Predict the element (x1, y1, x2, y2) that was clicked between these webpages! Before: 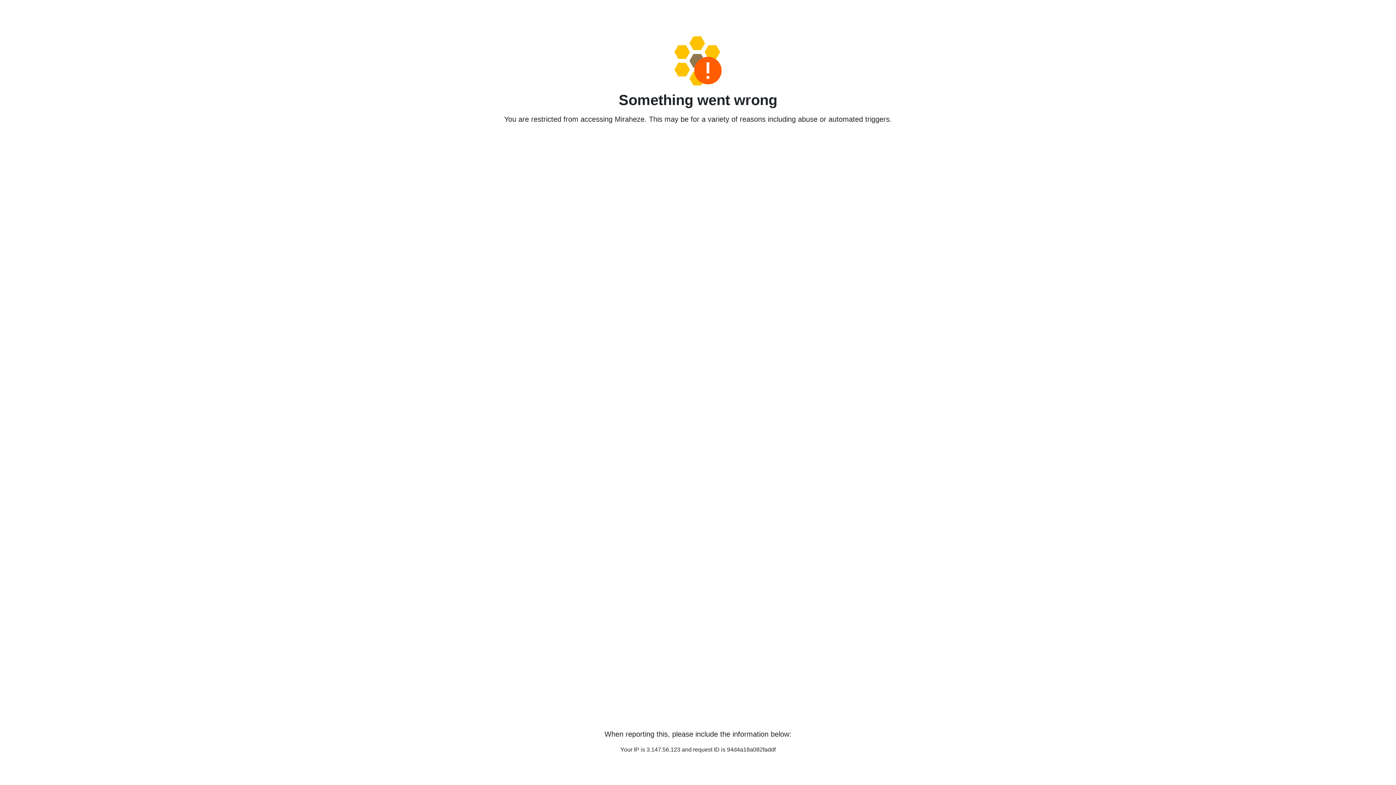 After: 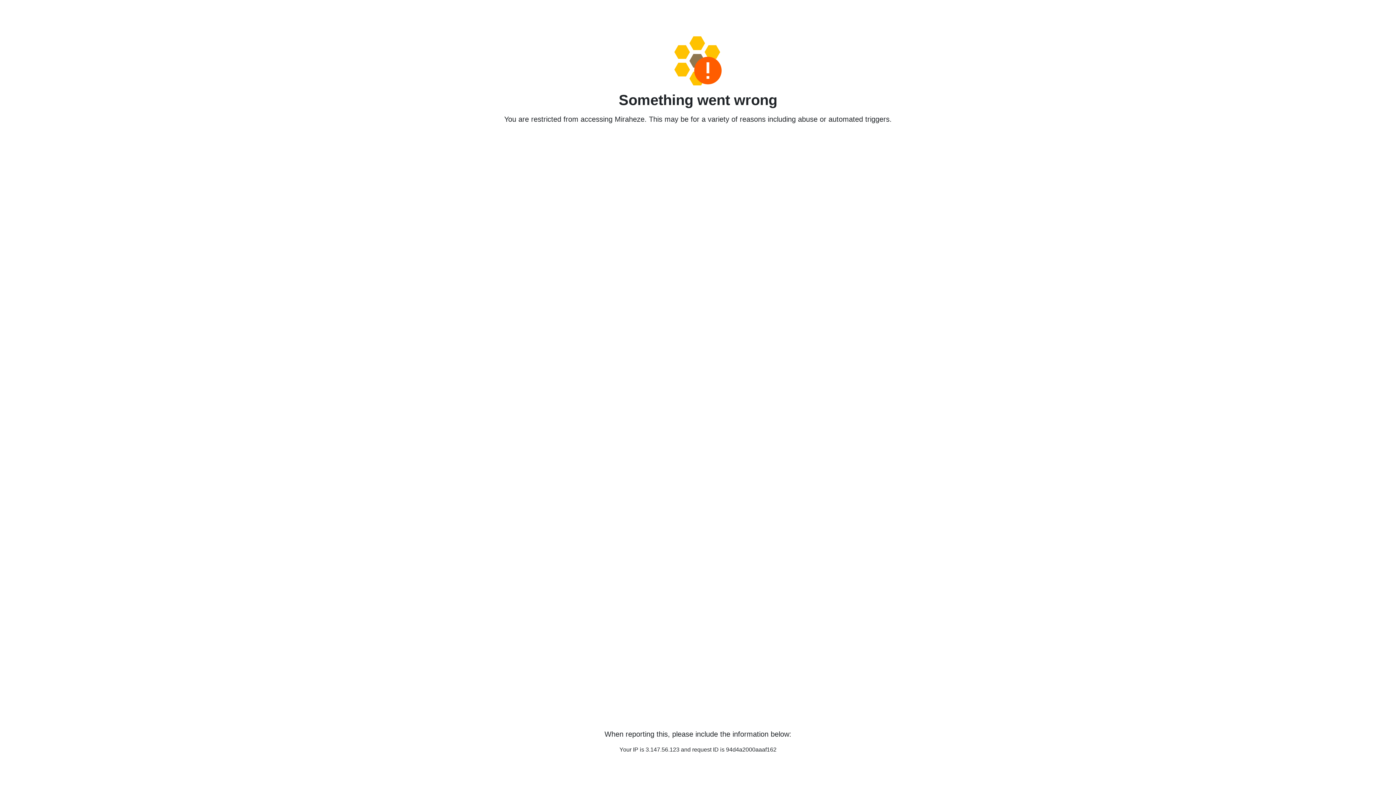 Action: bbox: (458, 36, 938, 85)